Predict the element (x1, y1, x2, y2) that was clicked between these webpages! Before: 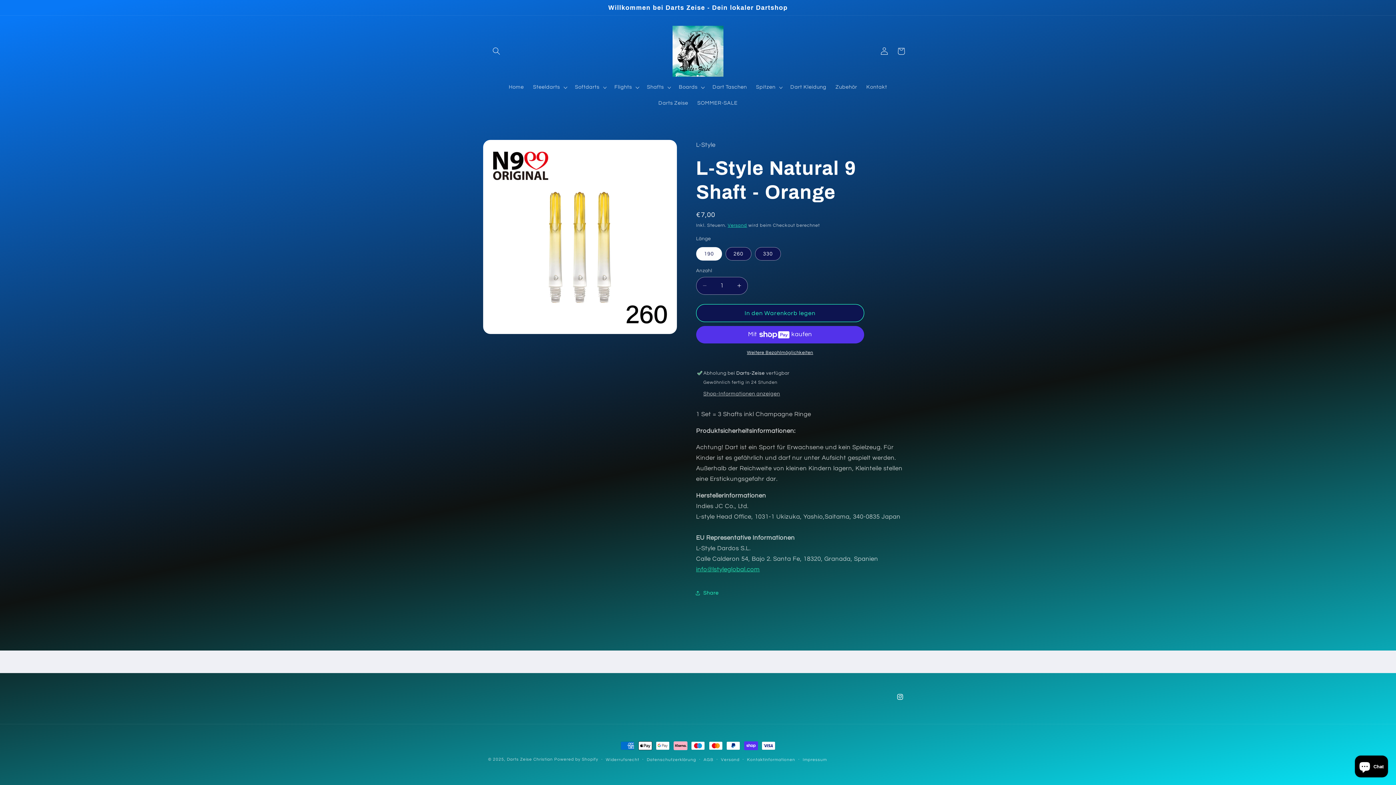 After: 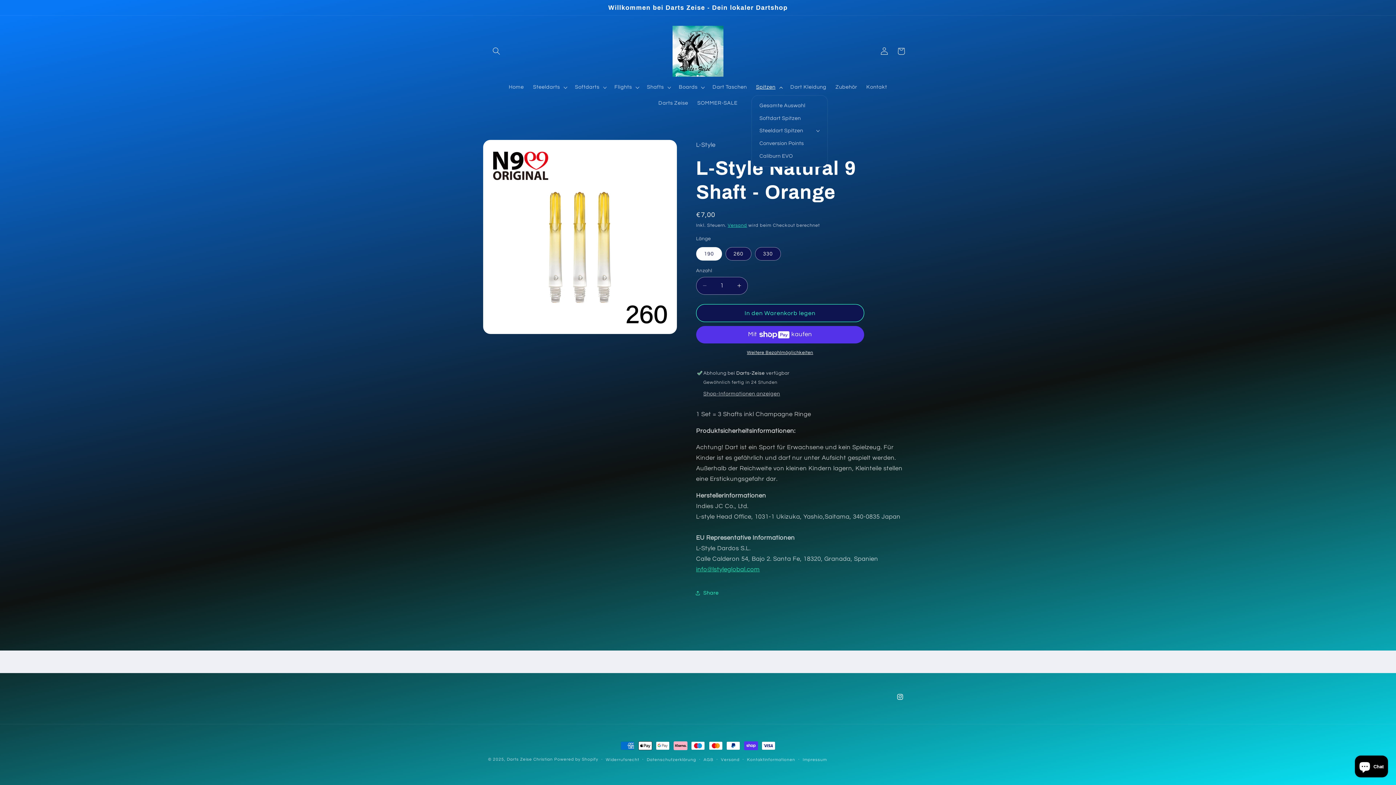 Action: bbox: (751, 79, 785, 95) label: Spitzen